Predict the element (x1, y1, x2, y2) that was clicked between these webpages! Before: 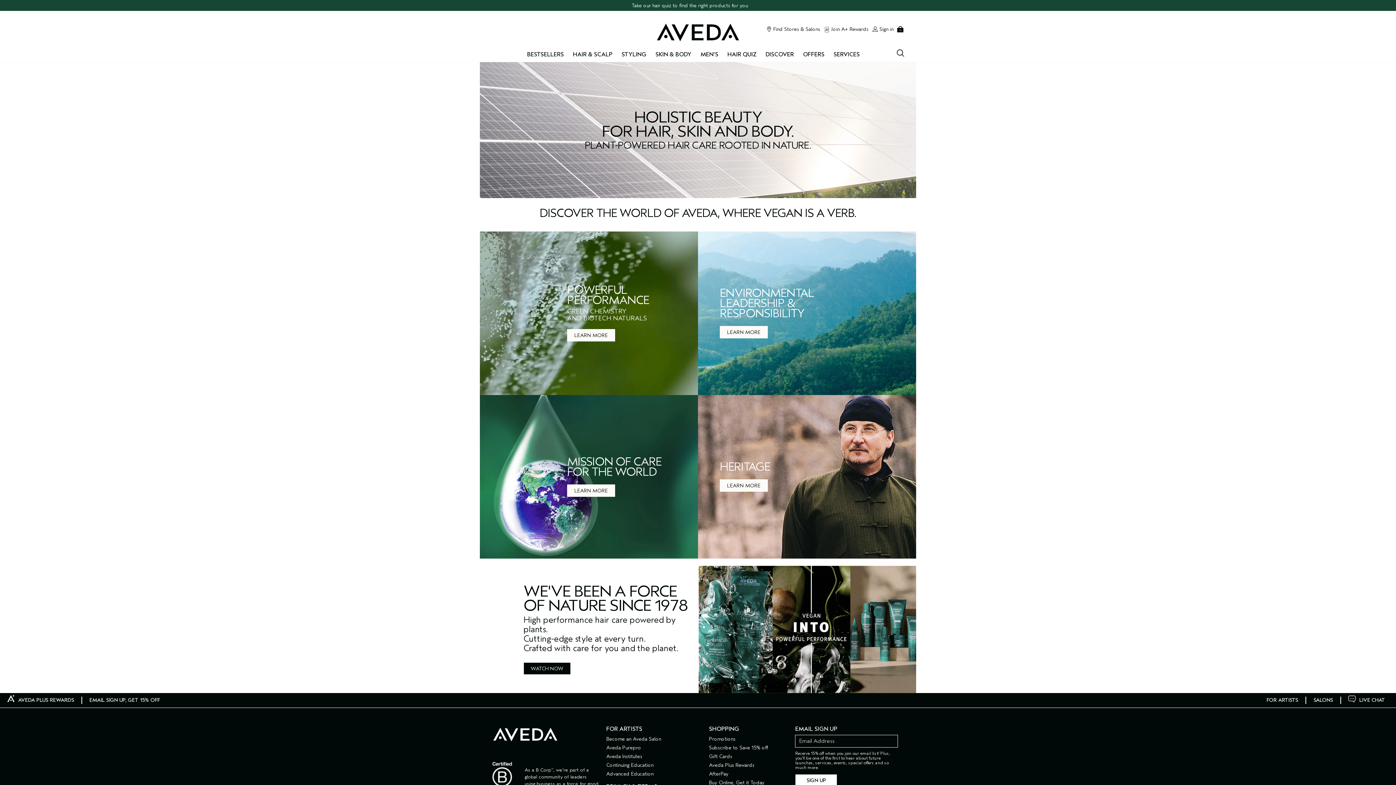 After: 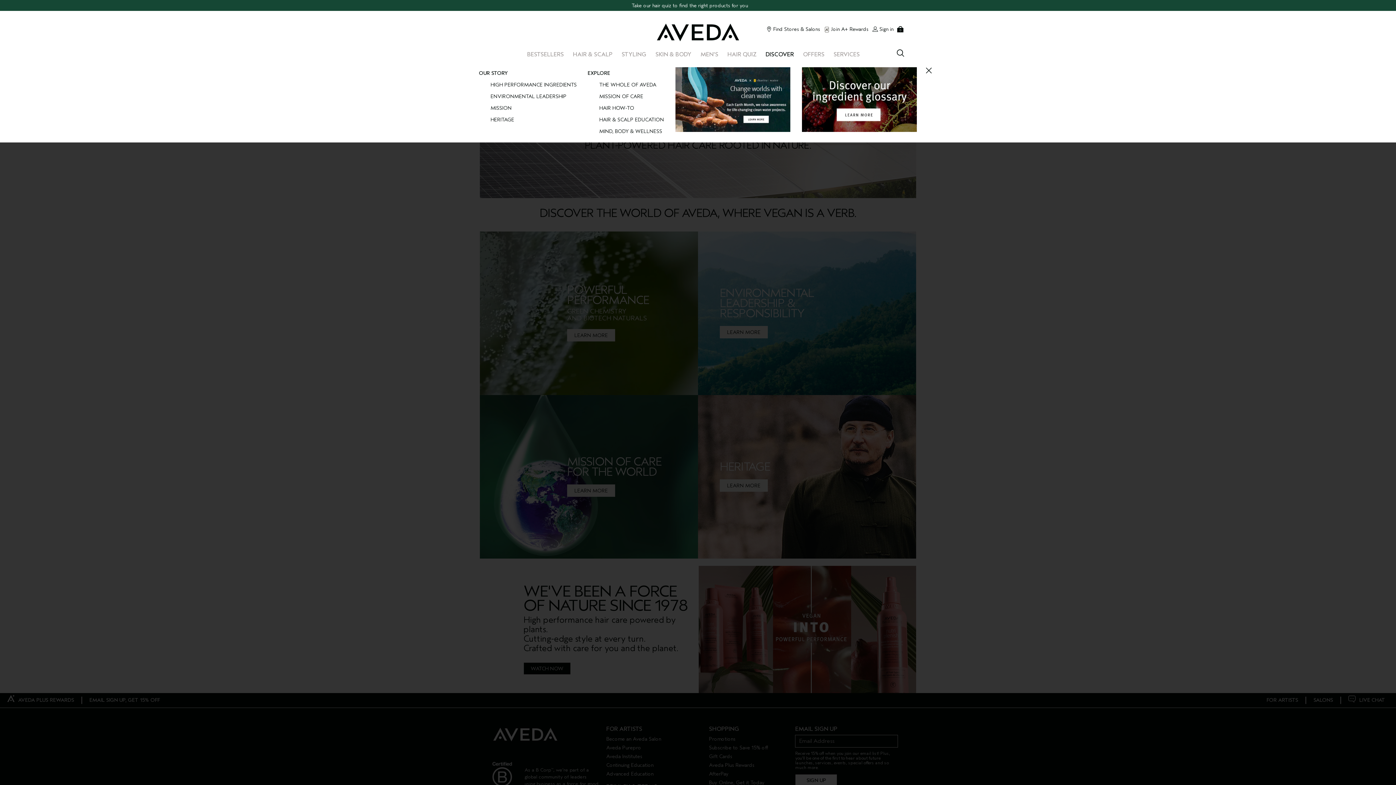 Action: label: DISCOVER bbox: (765, 48, 794, 60)